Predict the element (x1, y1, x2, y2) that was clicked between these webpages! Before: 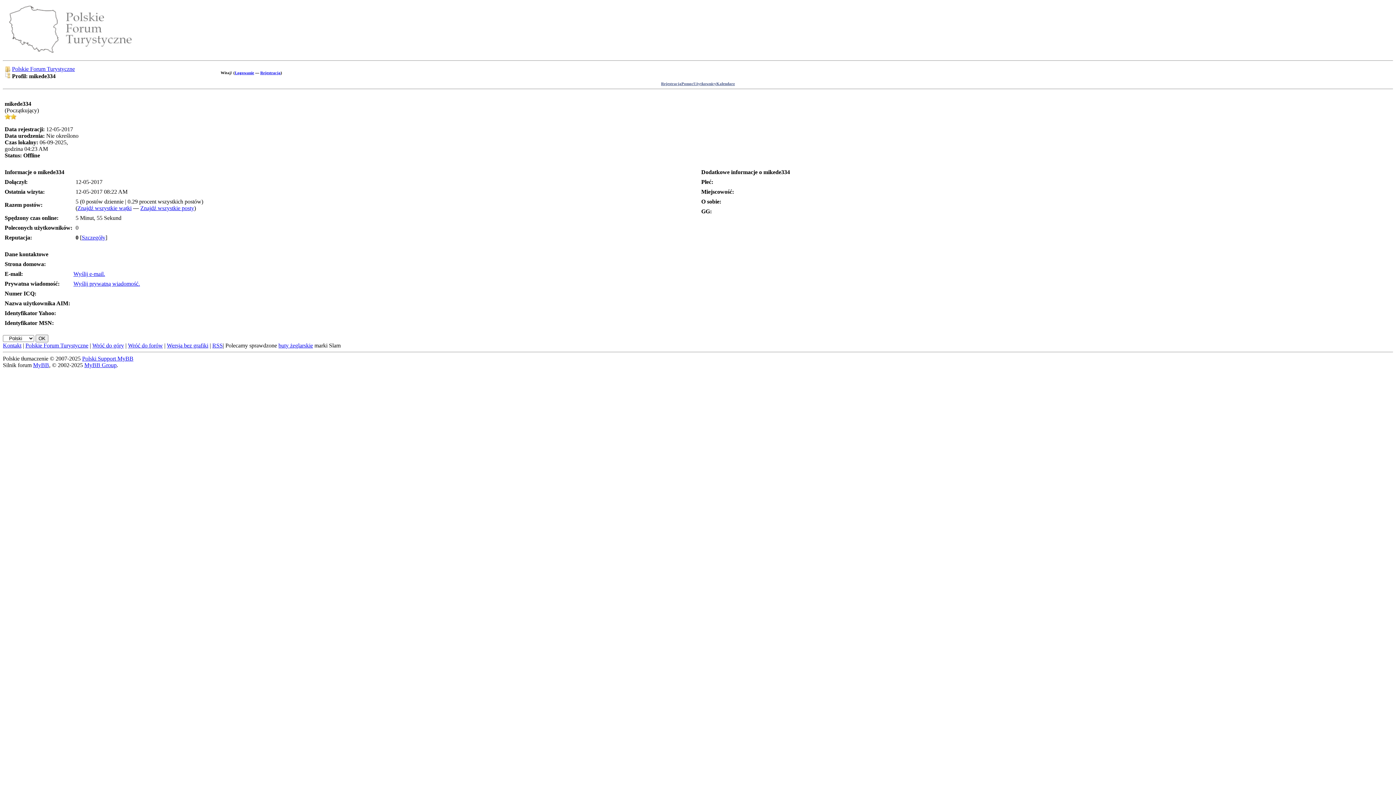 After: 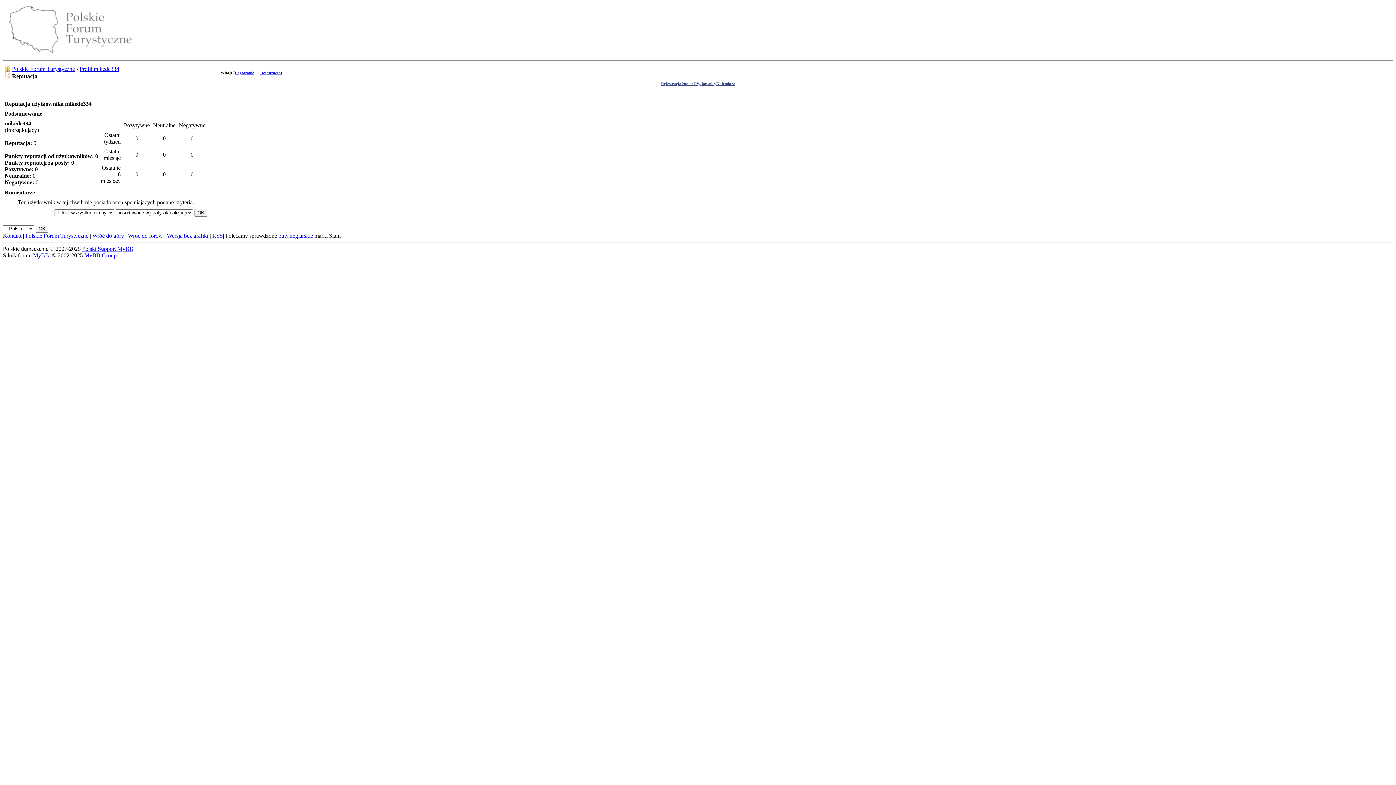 Action: label: Szczegóły bbox: (81, 234, 105, 240)